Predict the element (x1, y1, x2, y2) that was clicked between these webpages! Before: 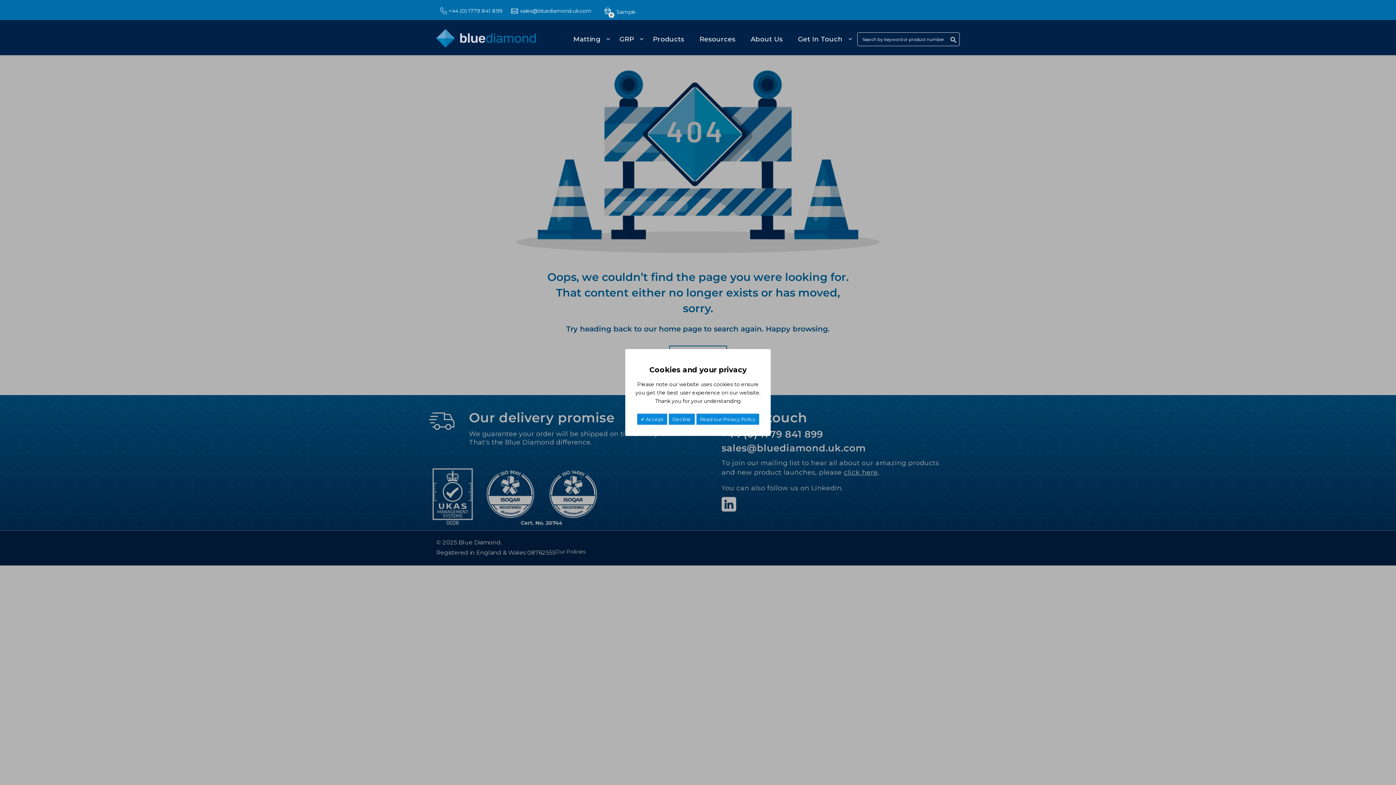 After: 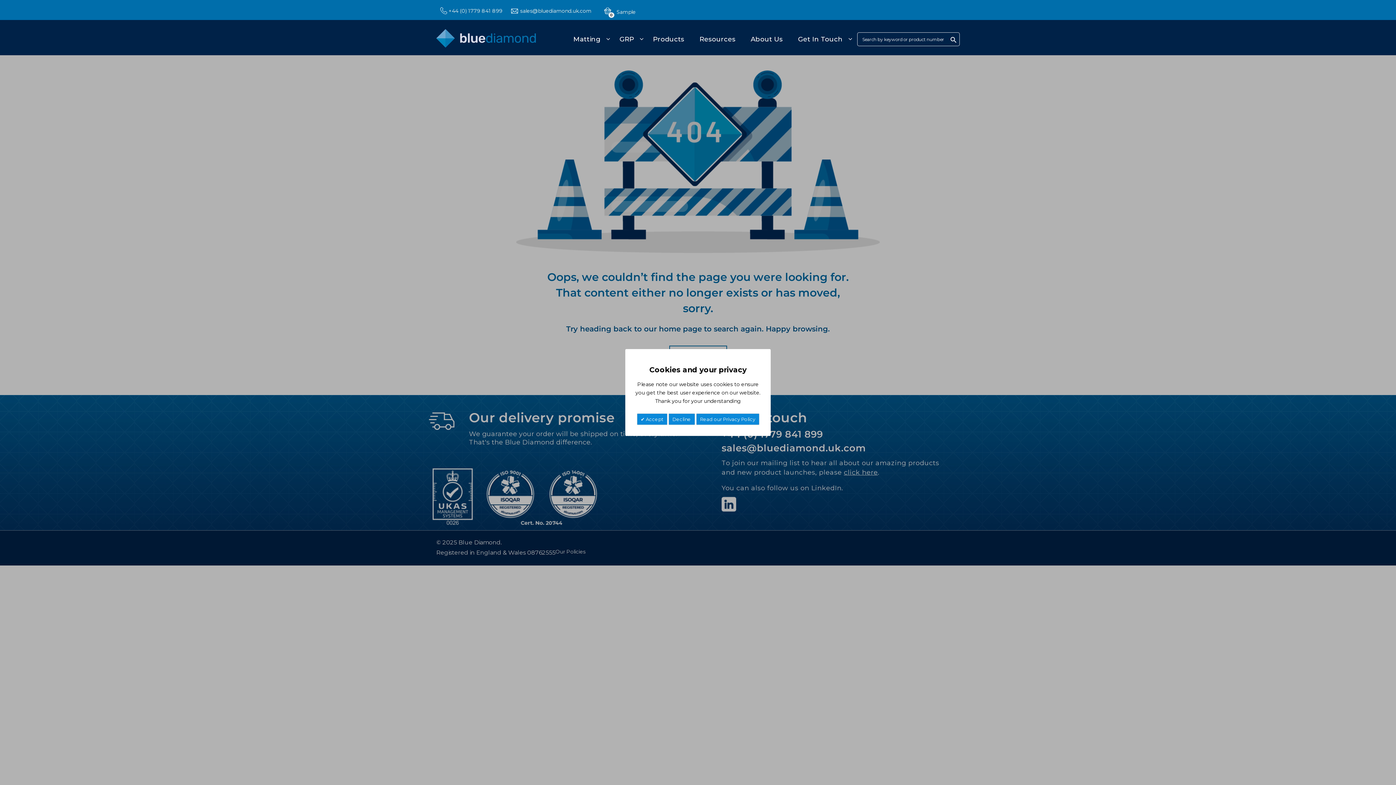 Action: label: +44 (0) 1779 841 899 bbox: (448, 7, 502, 14)